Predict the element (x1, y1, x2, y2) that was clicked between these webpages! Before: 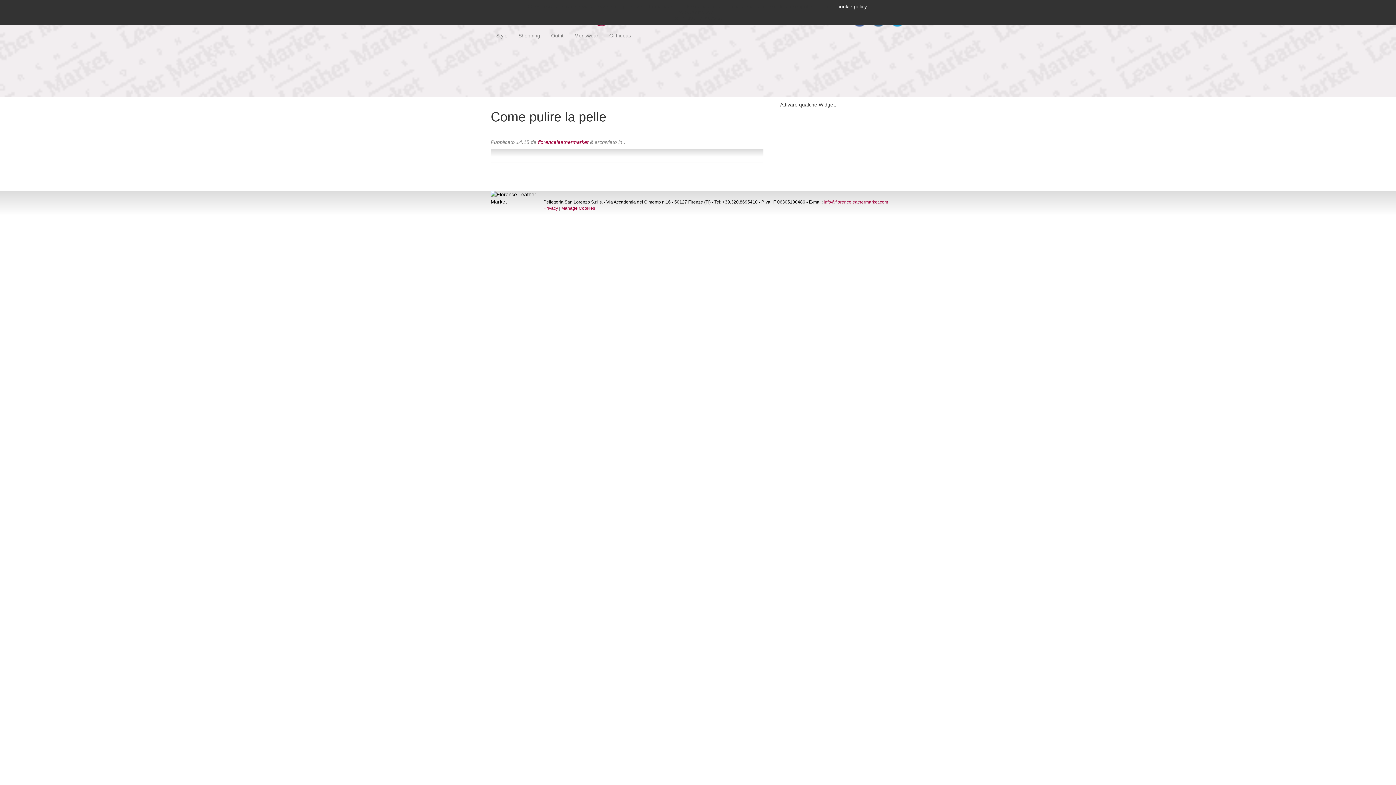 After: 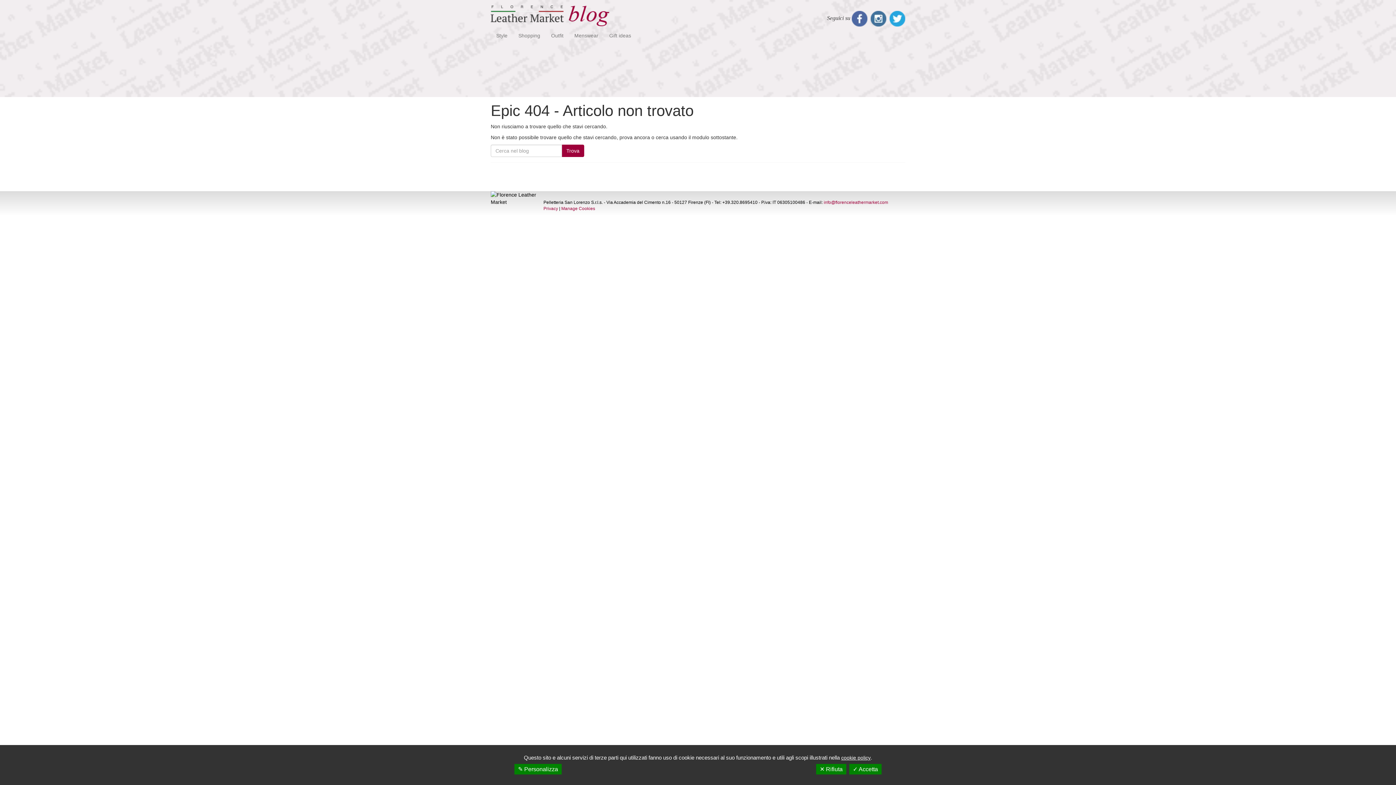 Action: label: cookie policy bbox: (837, 3, 866, 9)